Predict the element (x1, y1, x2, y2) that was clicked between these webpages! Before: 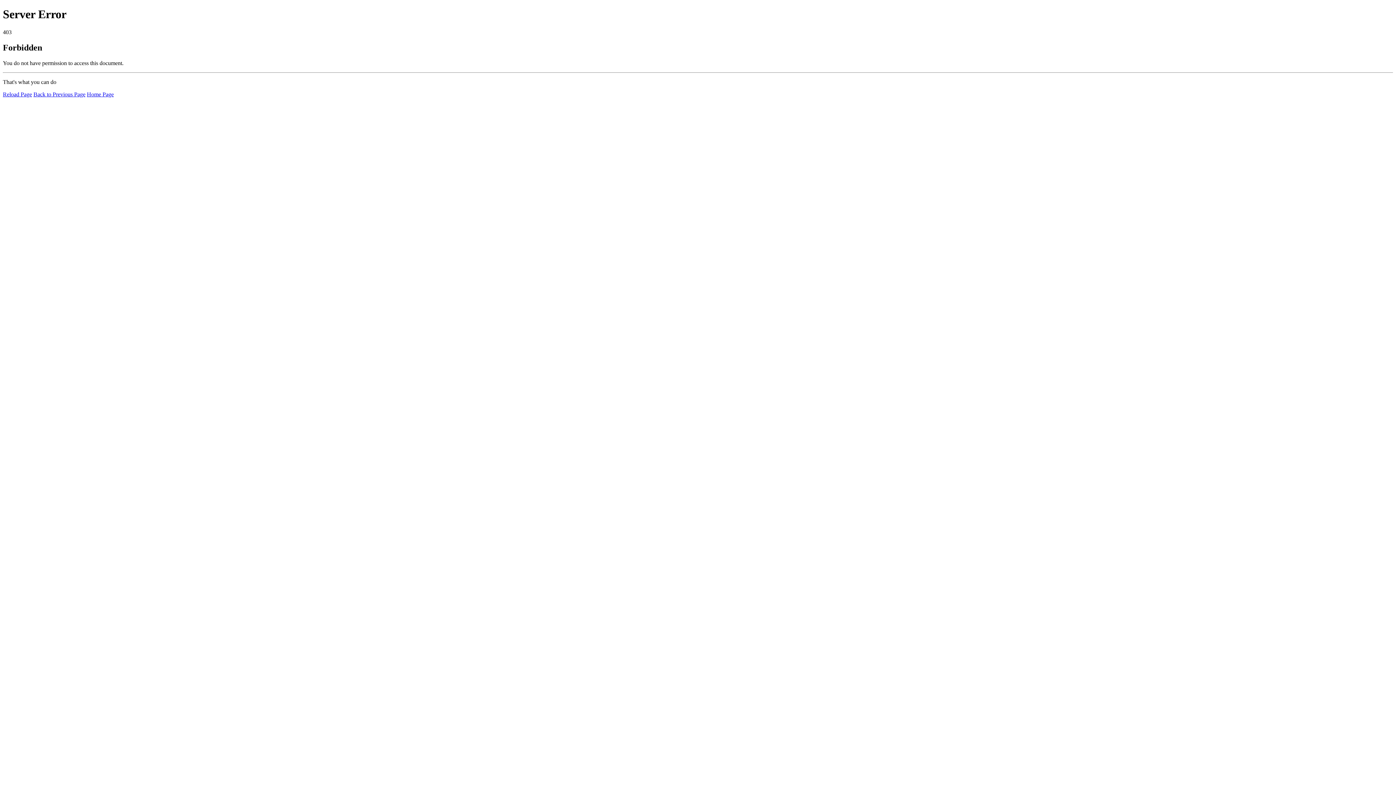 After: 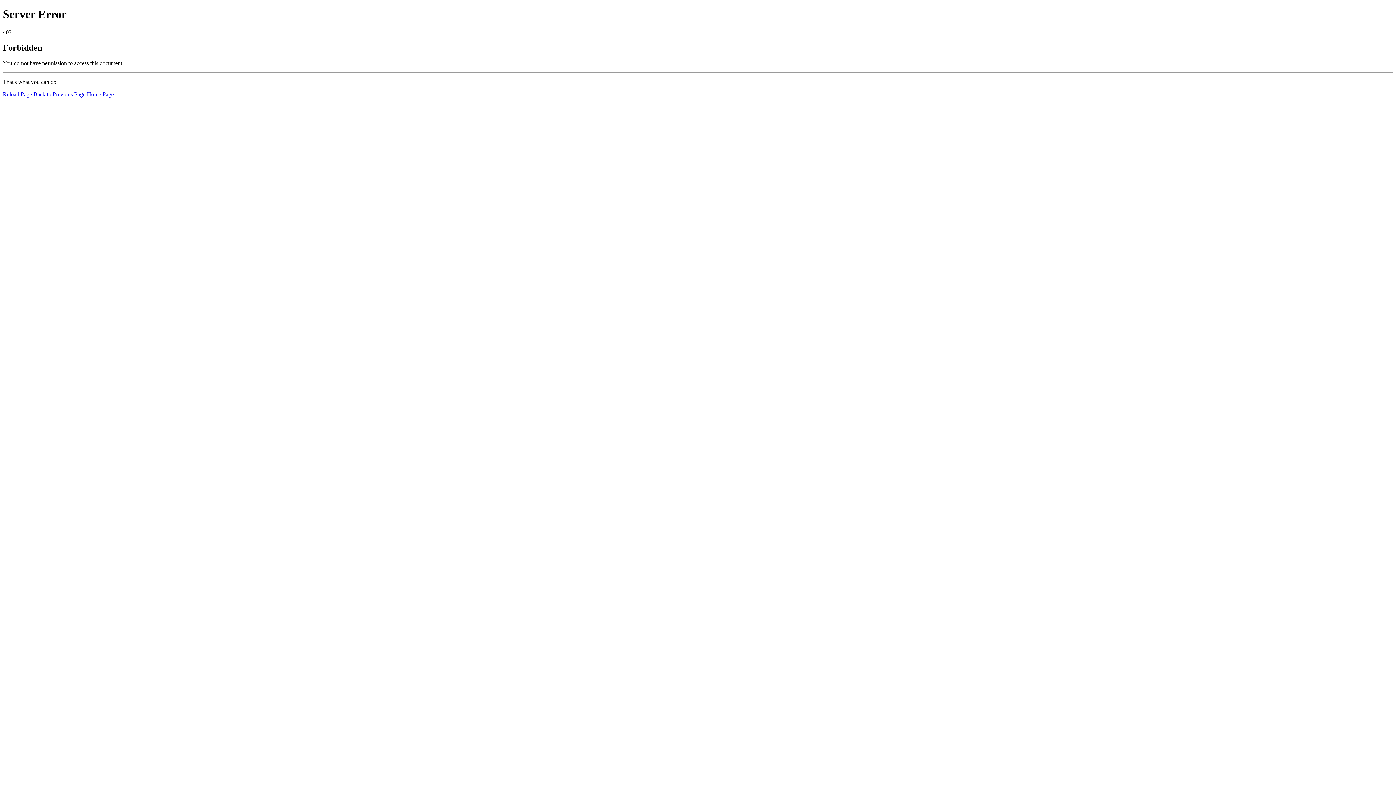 Action: bbox: (2, 91, 32, 97) label: Reload Page